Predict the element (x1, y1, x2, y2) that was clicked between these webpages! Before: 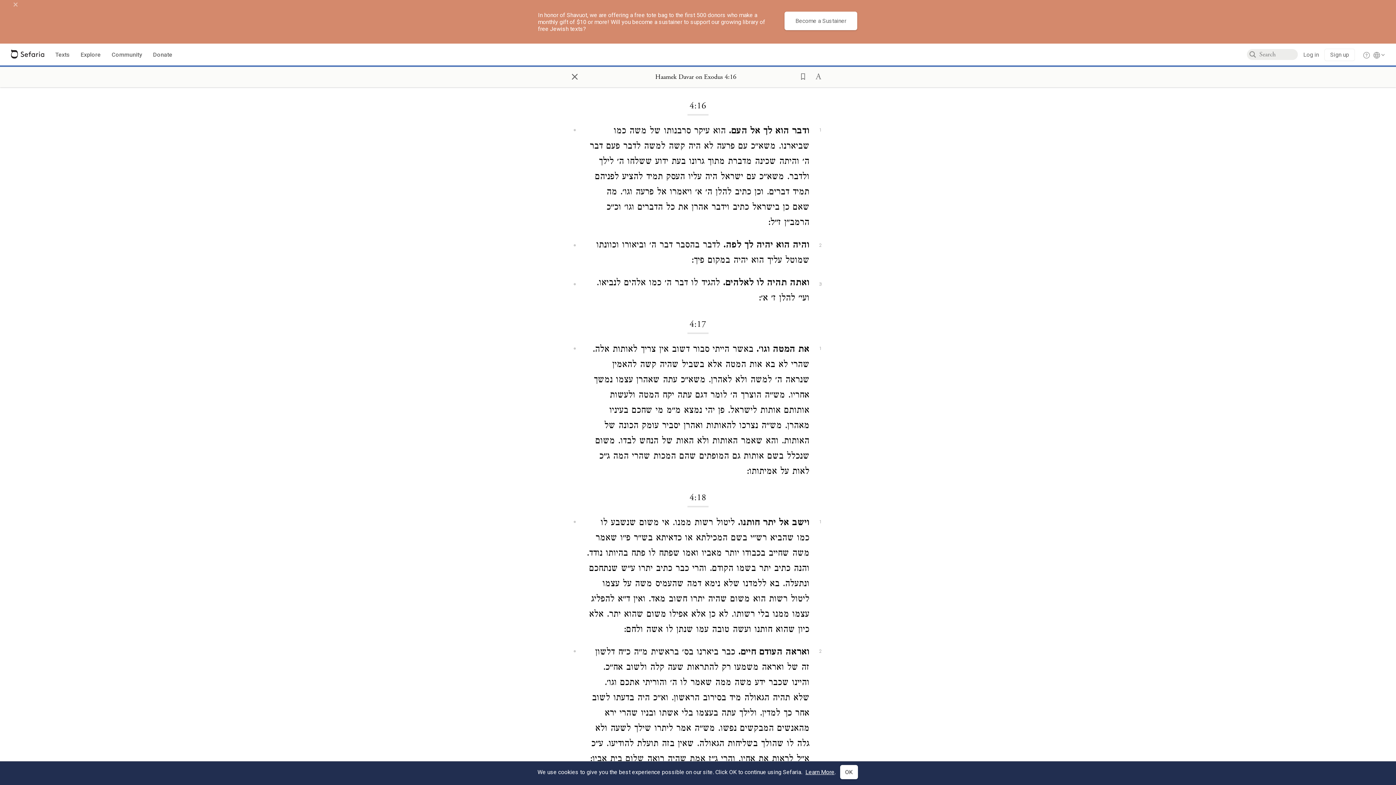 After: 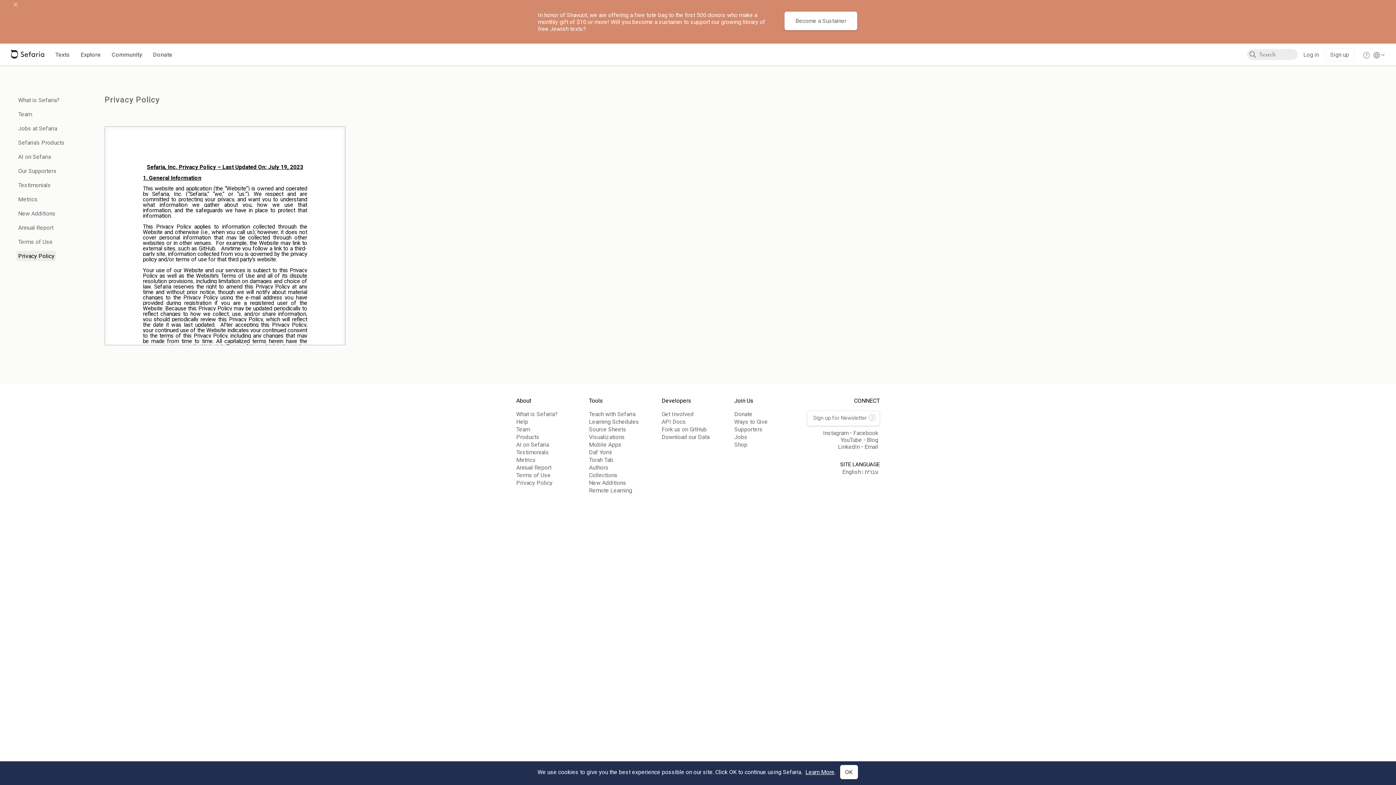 Action: bbox: (805, 769, 834, 776) label: Learn More